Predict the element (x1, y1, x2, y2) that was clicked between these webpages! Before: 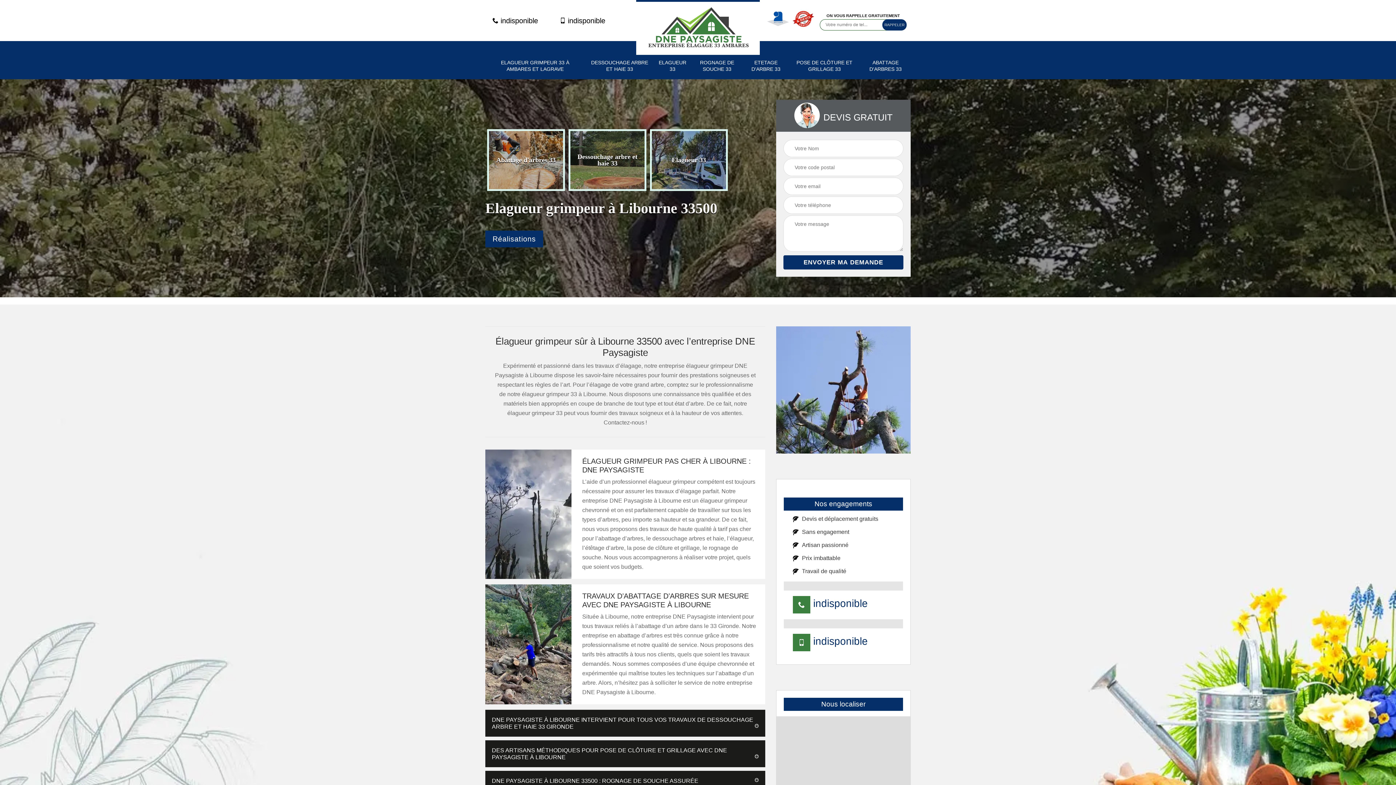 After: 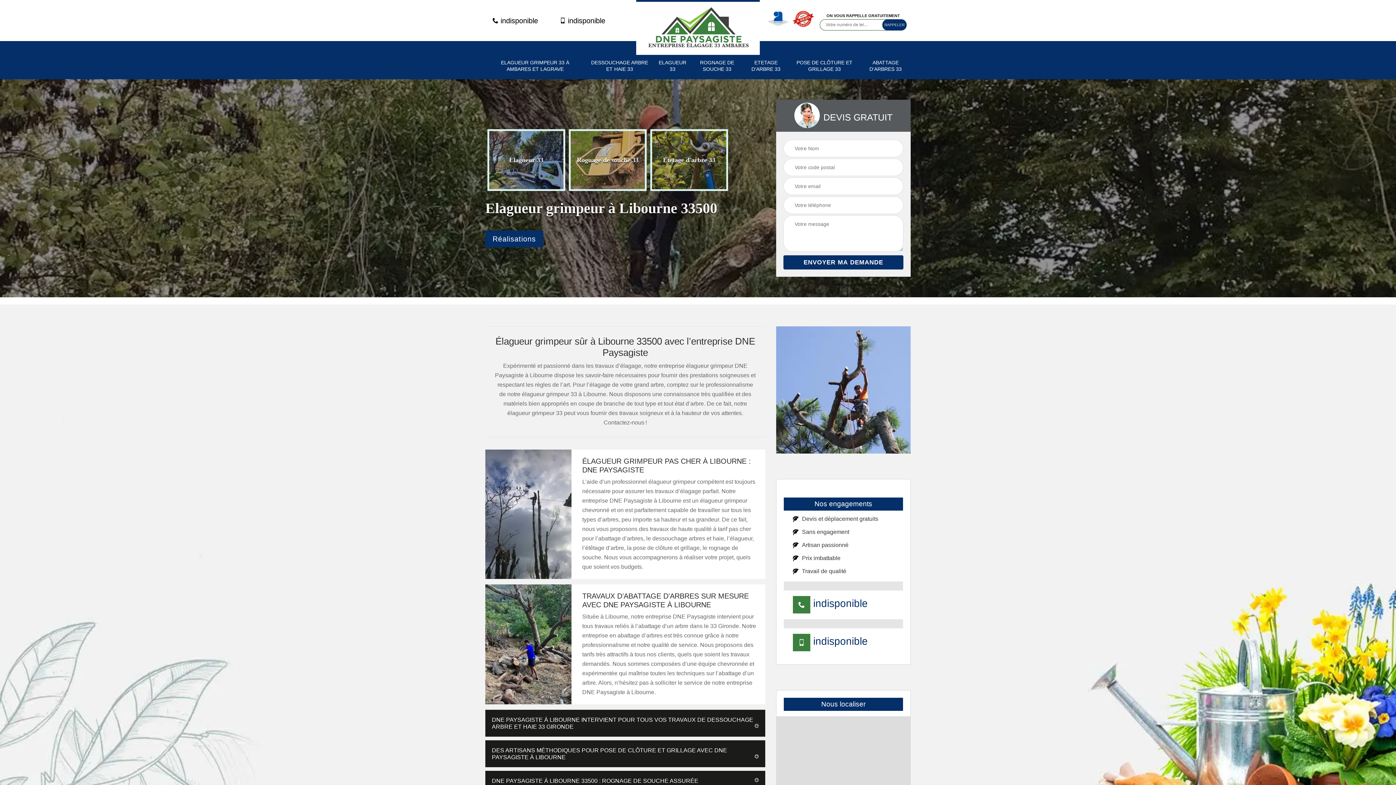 Action: label:  indisponible bbox: (492, 15, 538, 25)